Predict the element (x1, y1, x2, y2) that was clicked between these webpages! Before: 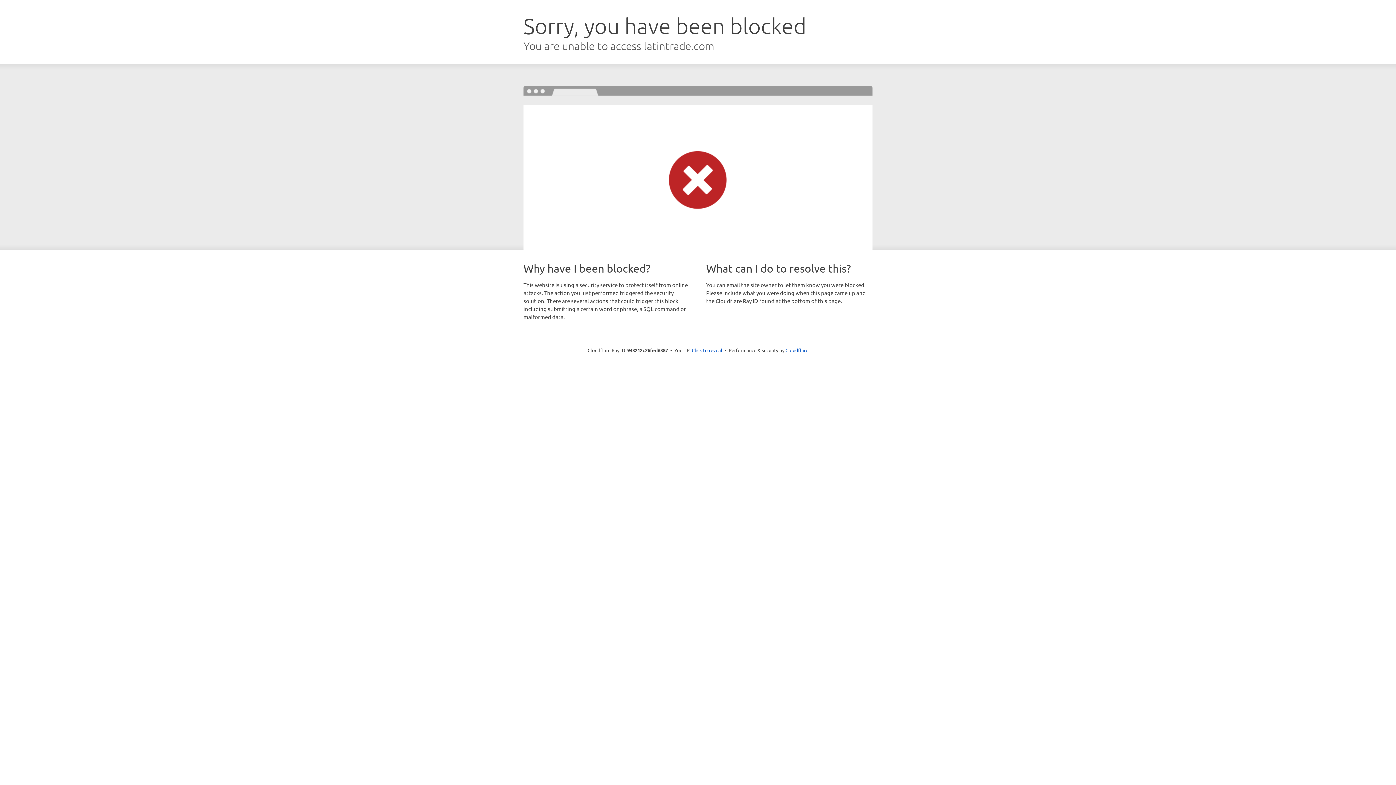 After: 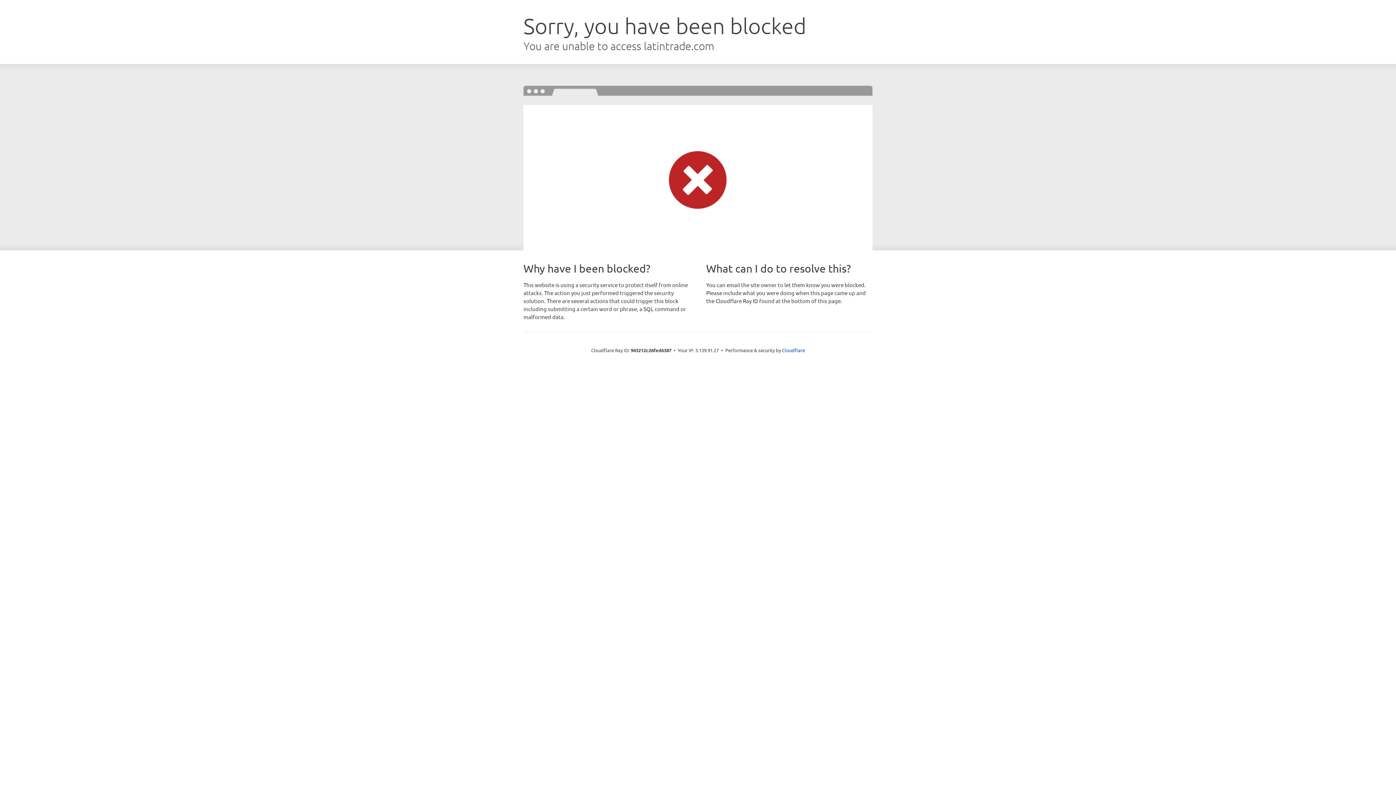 Action: bbox: (692, 346, 722, 353) label: Click to reveal